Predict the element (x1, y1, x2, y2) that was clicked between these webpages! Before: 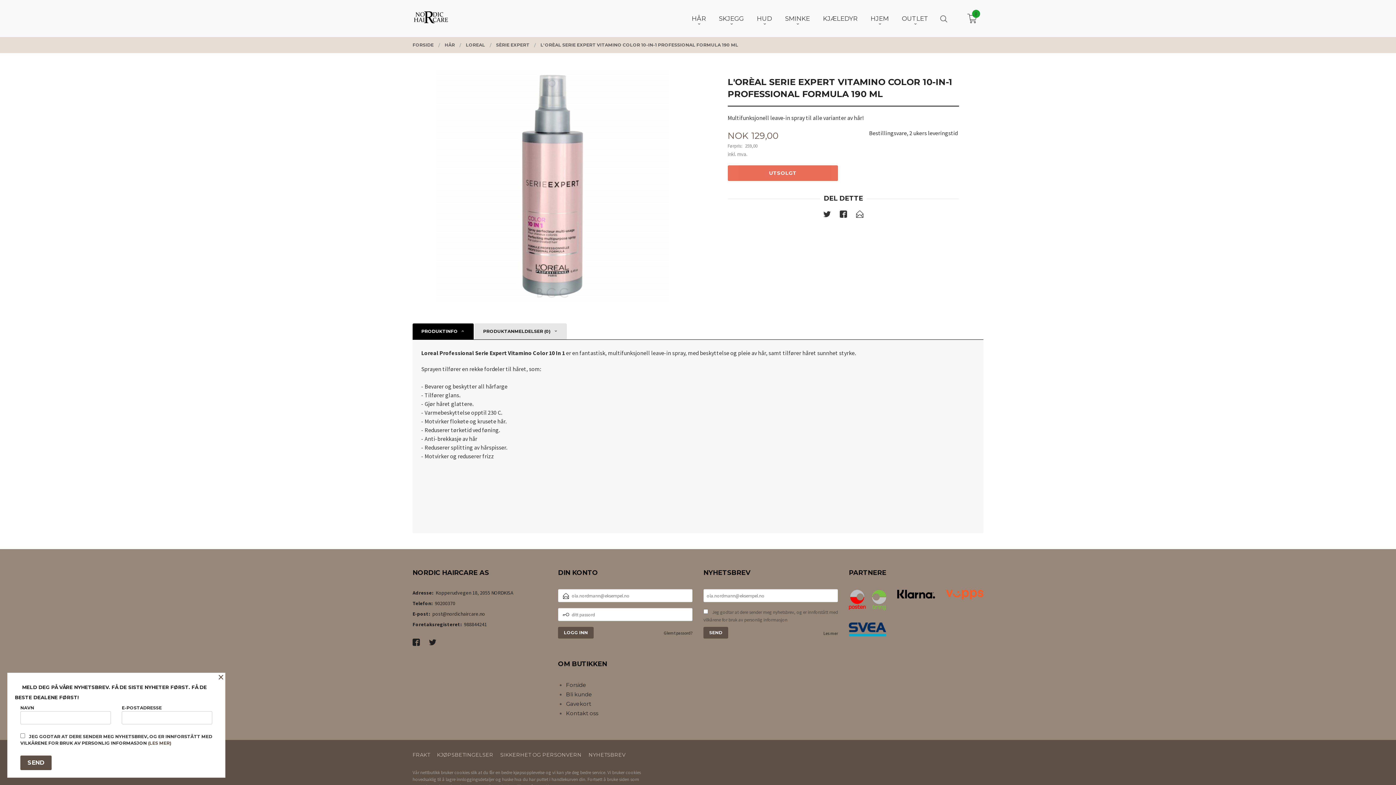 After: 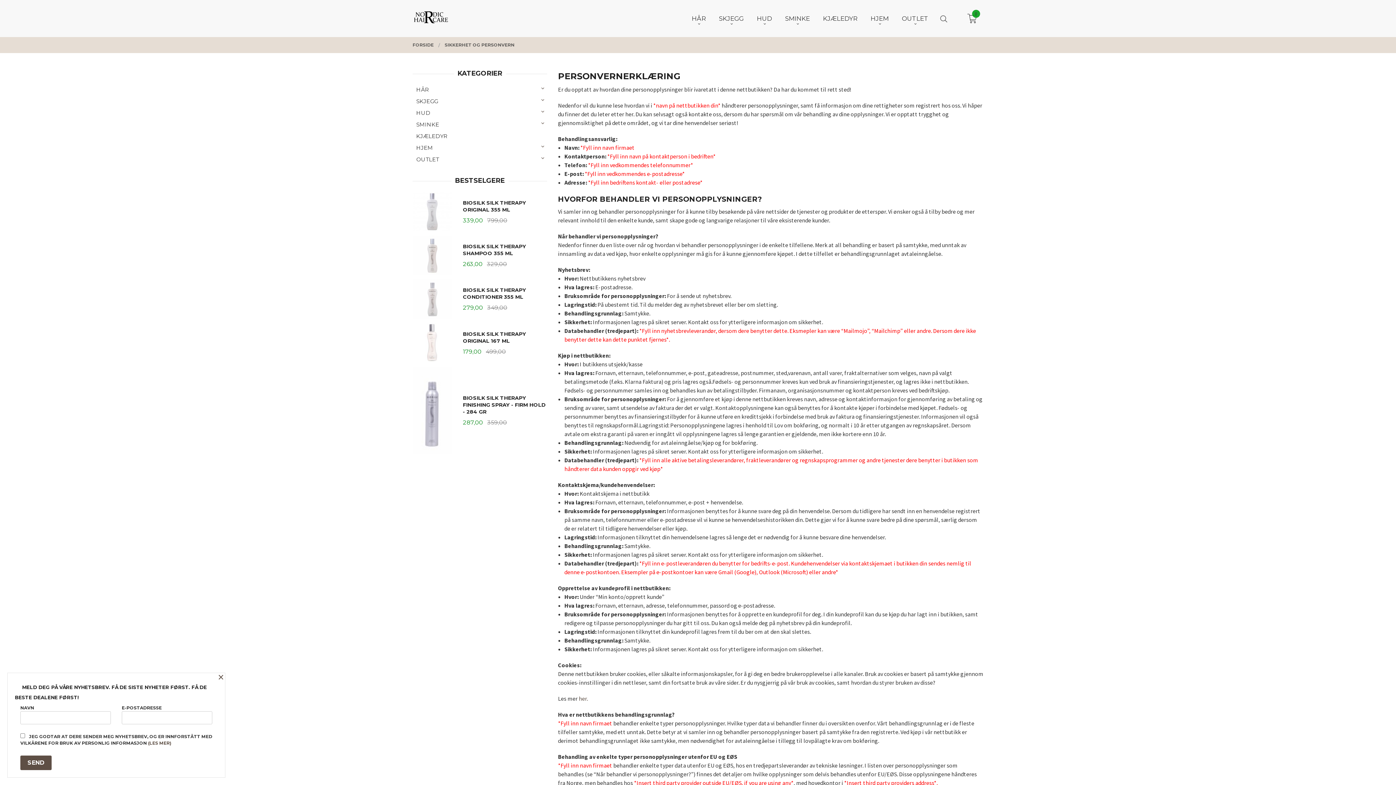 Action: bbox: (497, 751, 584, 759) label: SIKKERHET OG PERSONVERN